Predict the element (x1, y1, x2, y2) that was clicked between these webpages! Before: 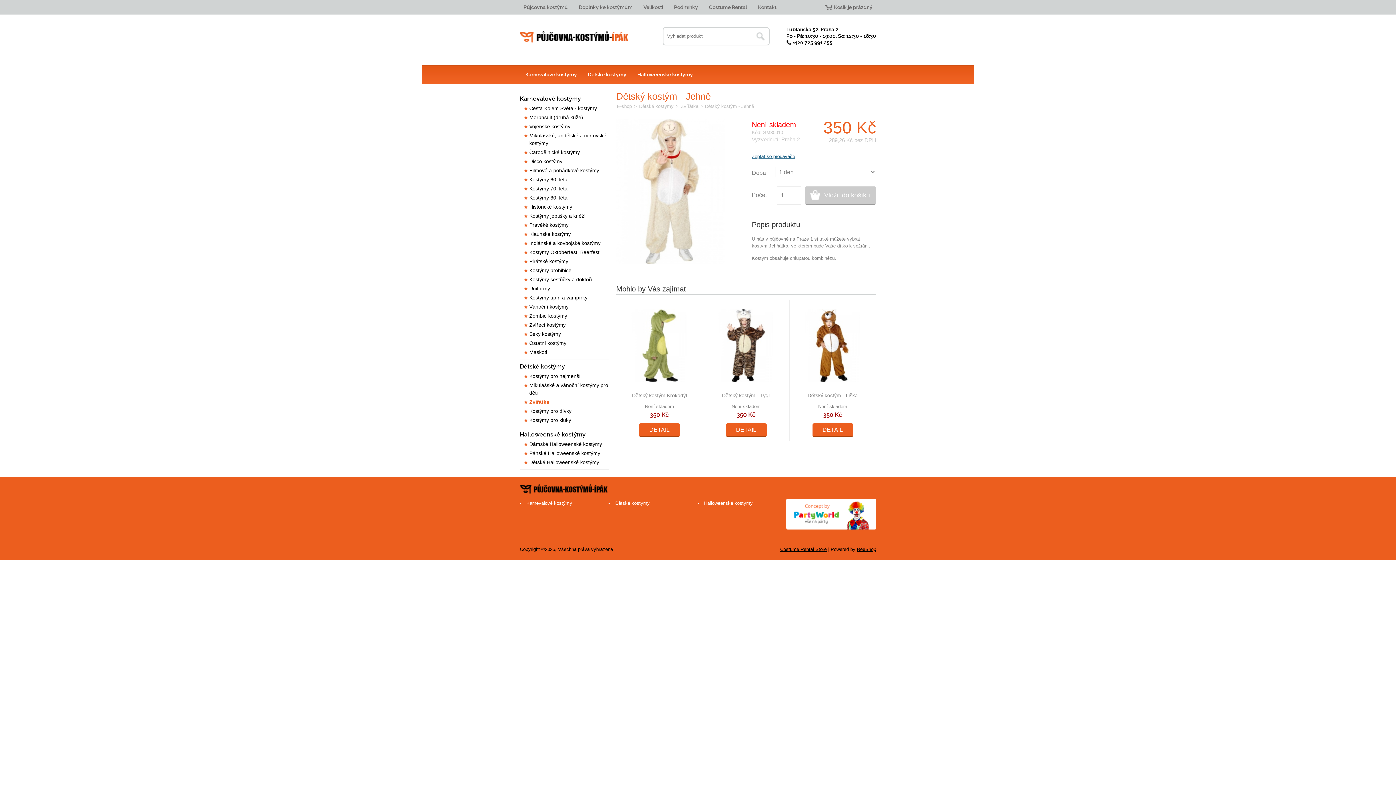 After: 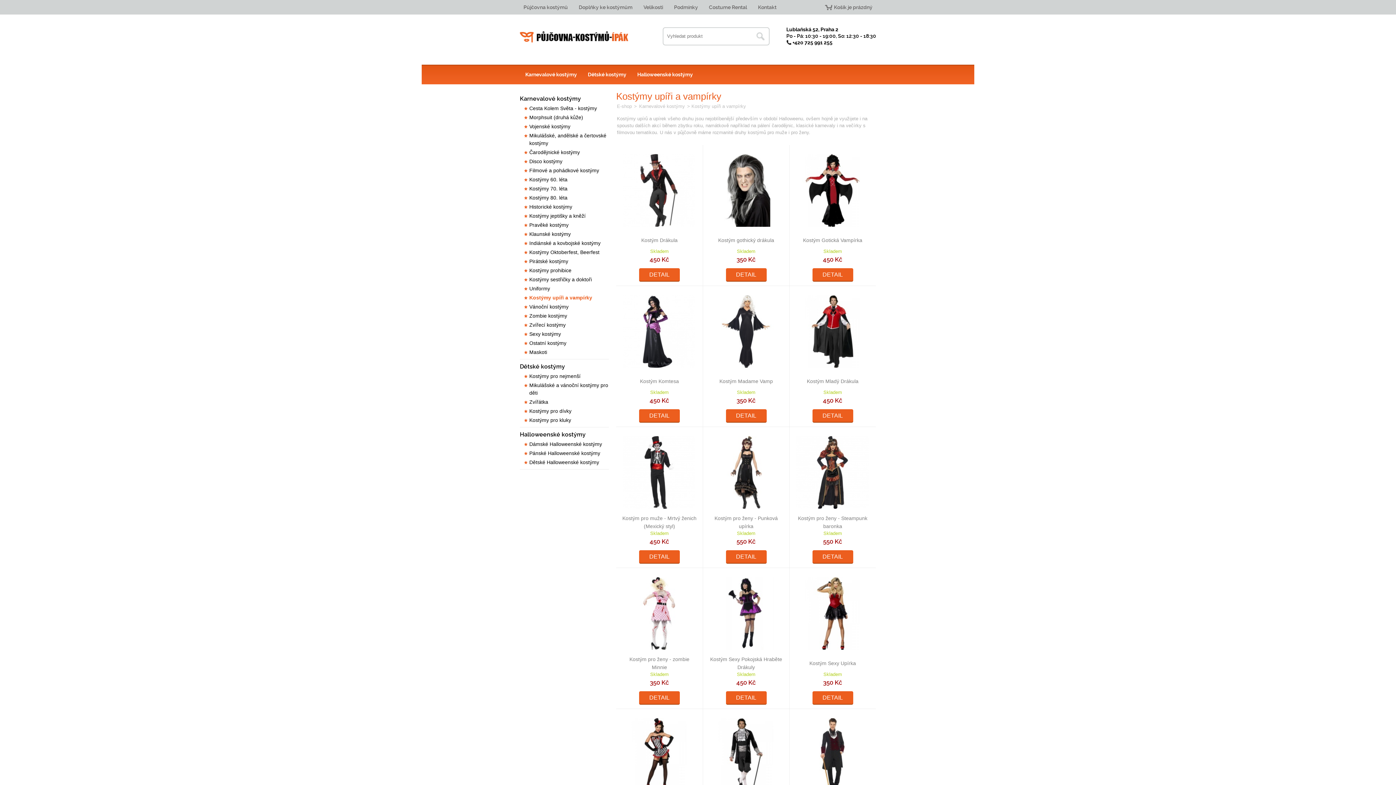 Action: bbox: (524, 293, 609, 302) label: Kostýmy upíři a vampírky